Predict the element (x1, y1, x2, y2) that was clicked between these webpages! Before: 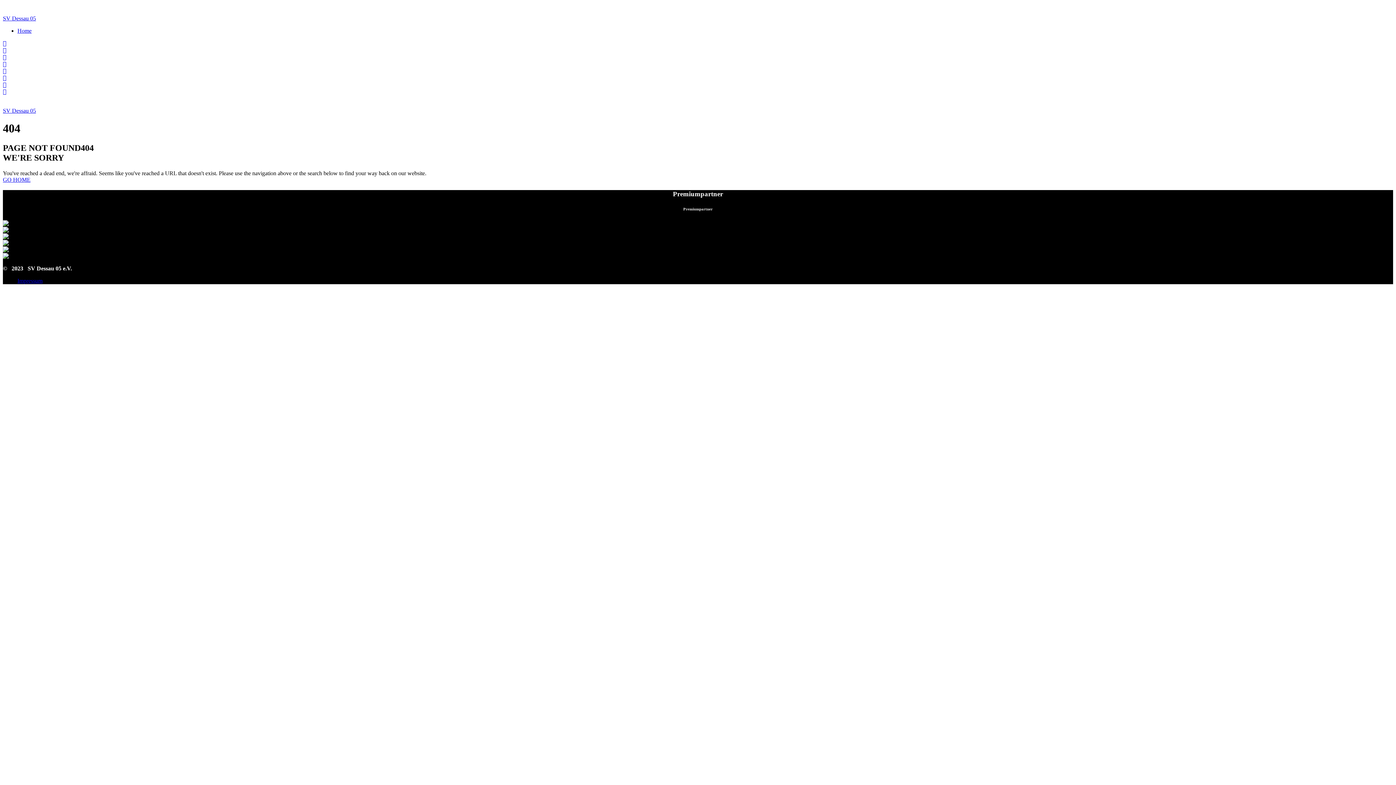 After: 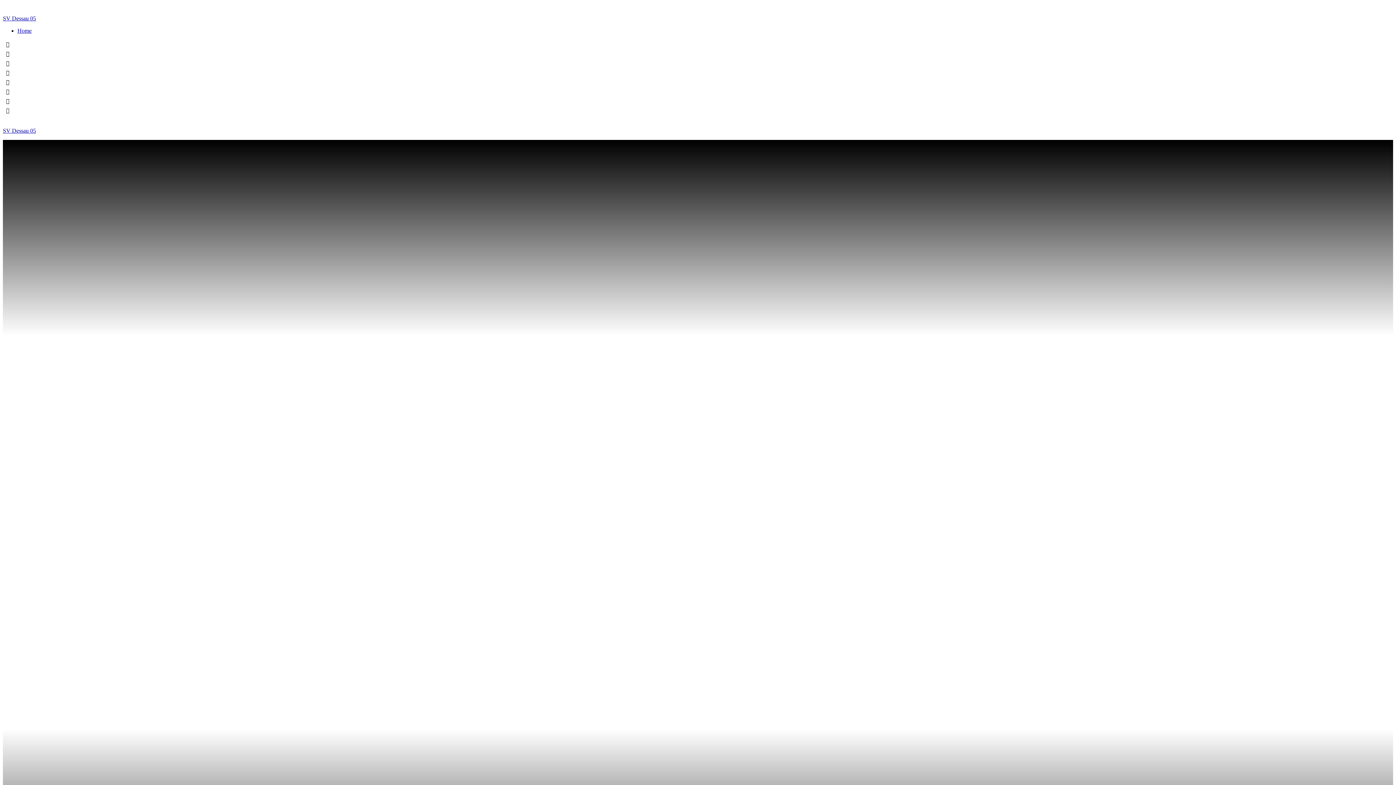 Action: bbox: (17, 27, 31, 33) label: Home